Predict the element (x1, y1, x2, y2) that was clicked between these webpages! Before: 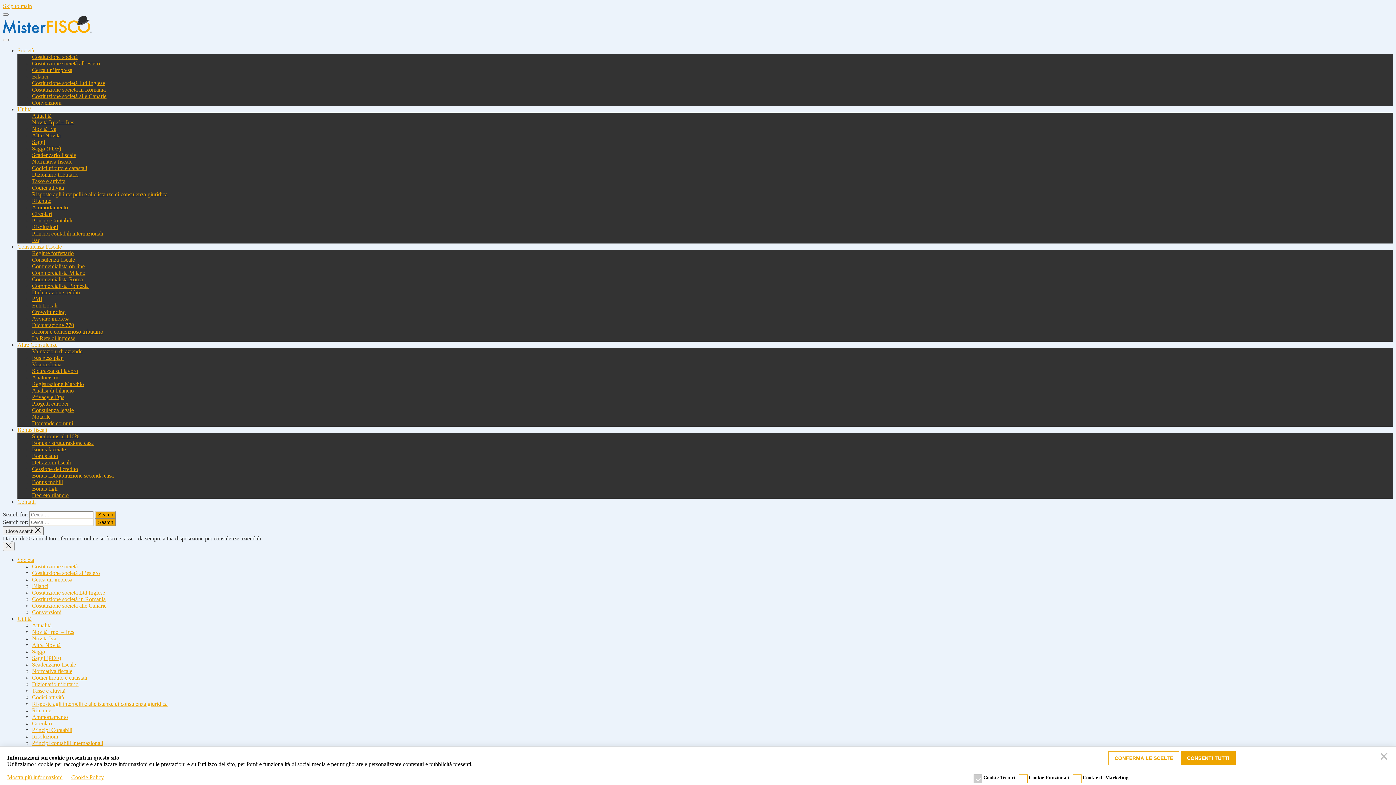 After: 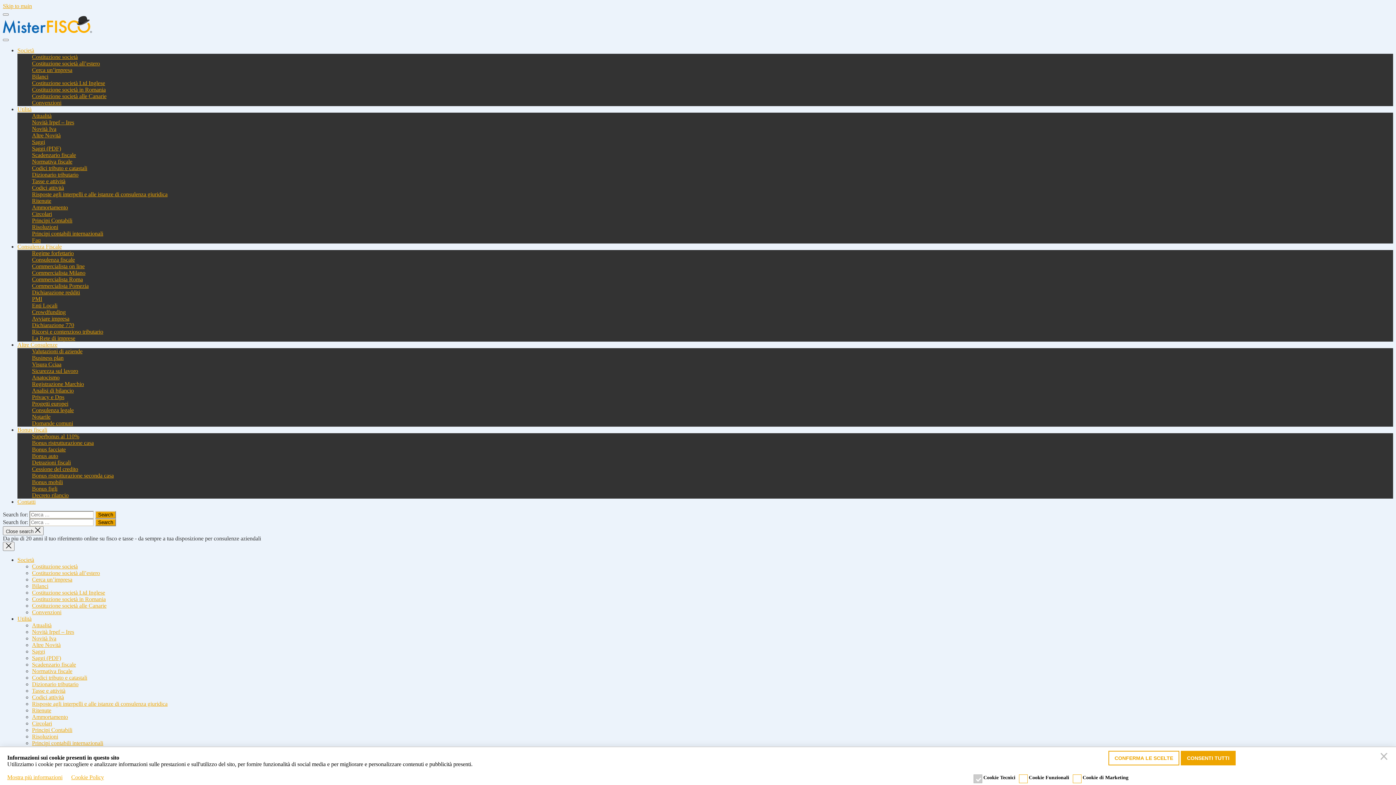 Action: label: Faq bbox: (32, 237, 40, 243)